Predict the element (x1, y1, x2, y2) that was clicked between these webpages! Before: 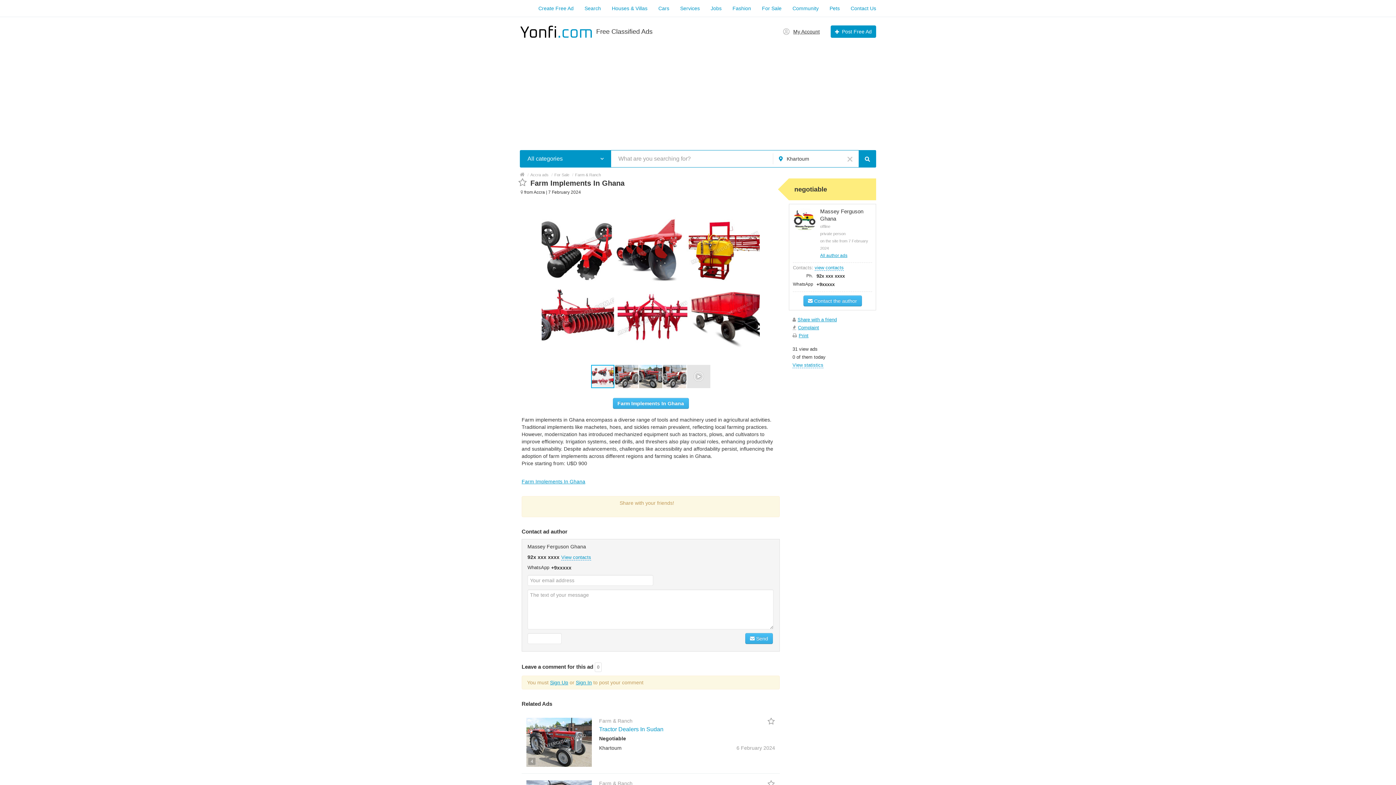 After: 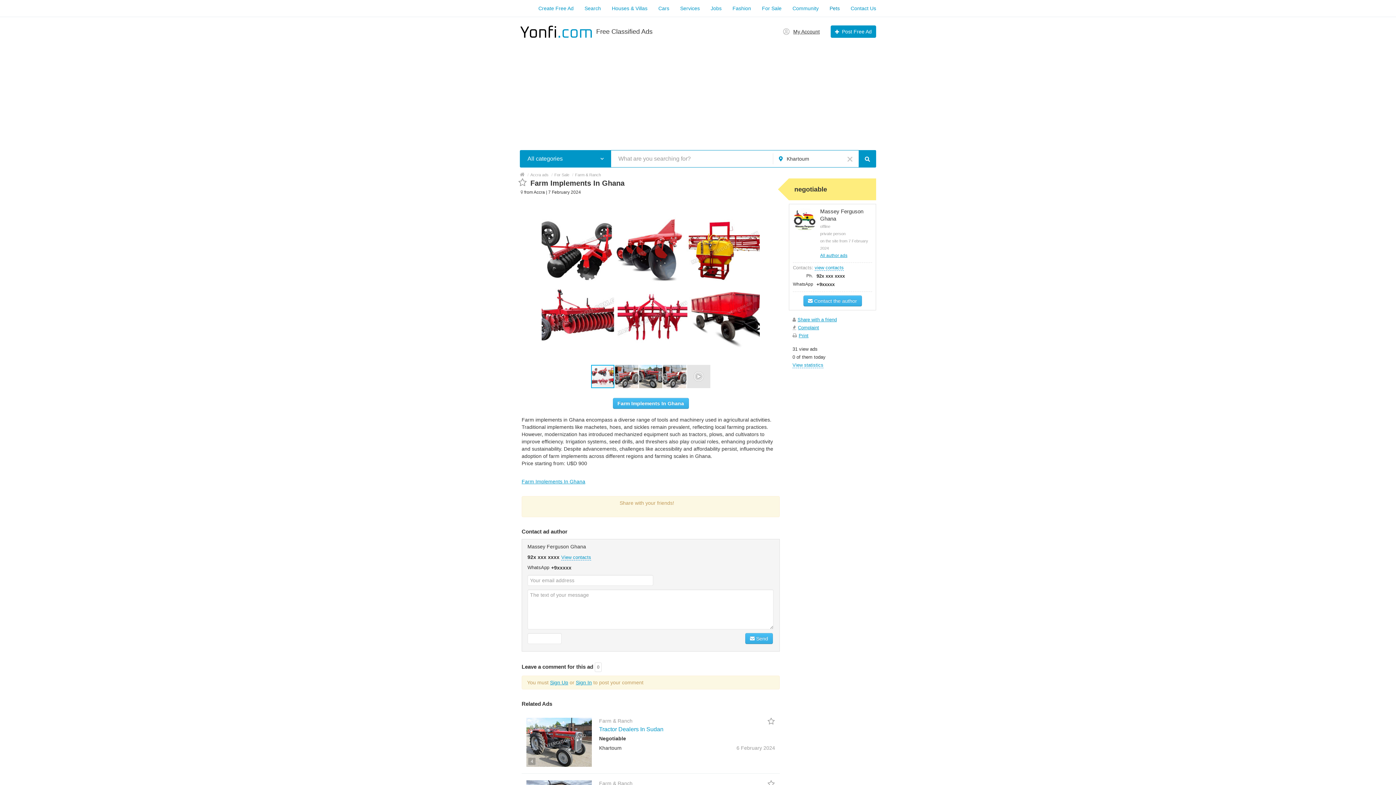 Action: bbox: (829, 5, 840, 11) label: Pets